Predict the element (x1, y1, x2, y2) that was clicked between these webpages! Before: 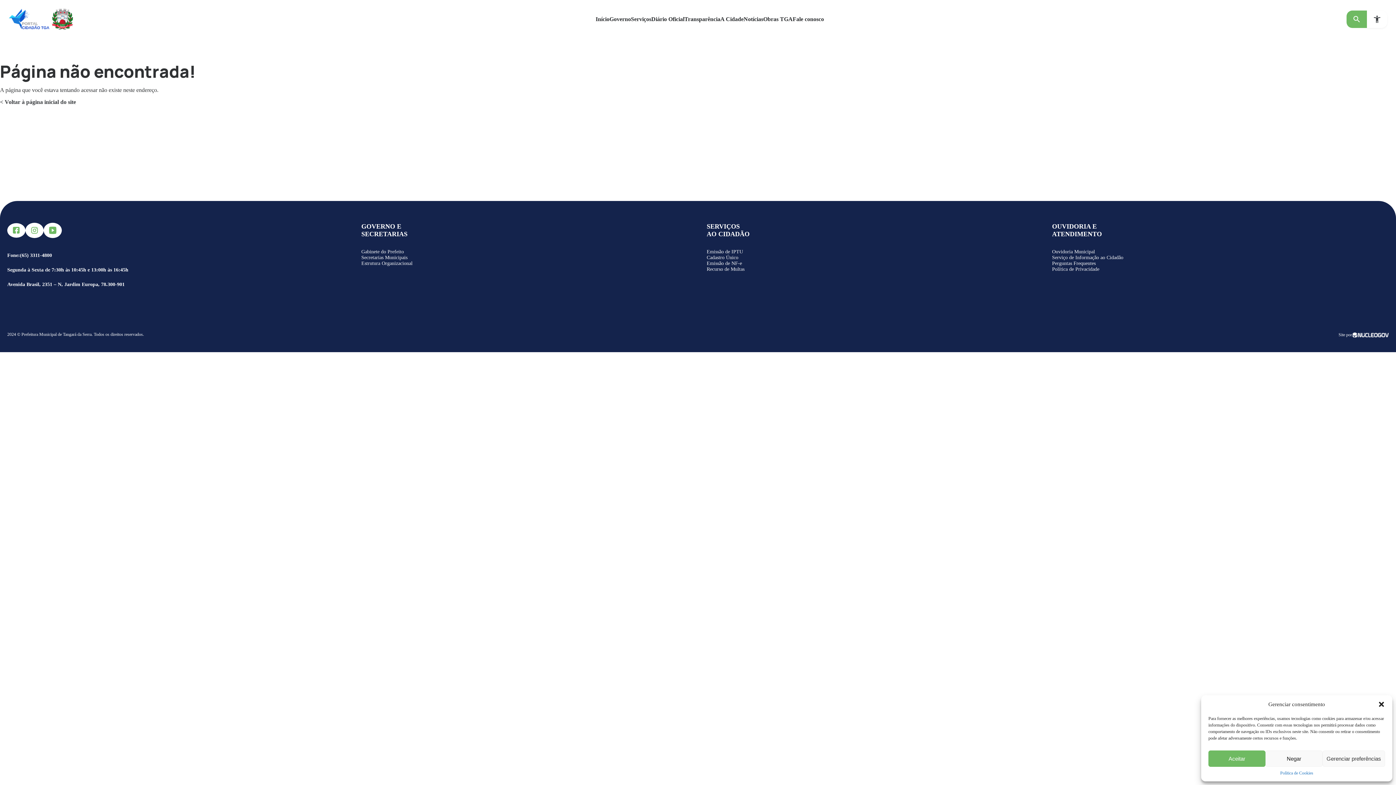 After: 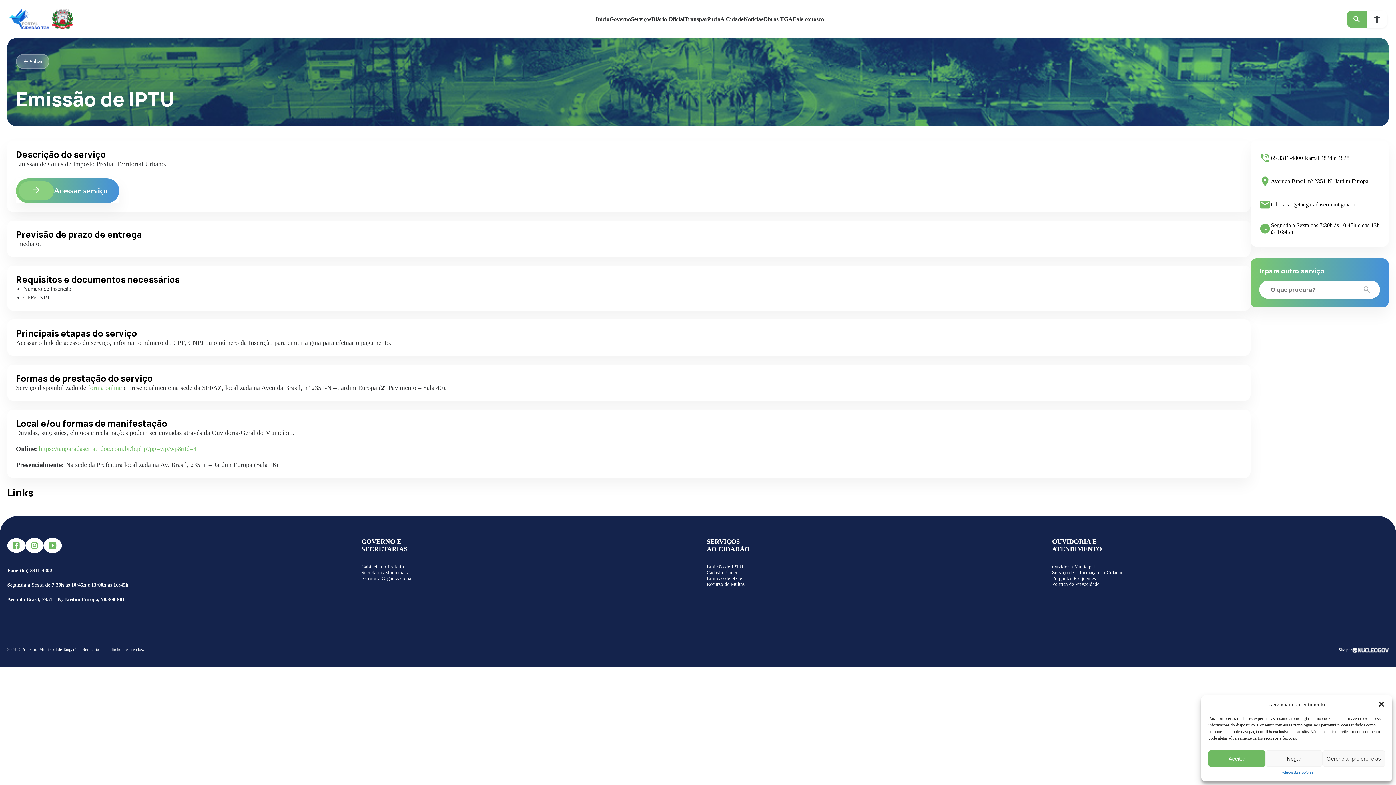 Action: bbox: (706, 249, 743, 254) label: Emissão de IPTU